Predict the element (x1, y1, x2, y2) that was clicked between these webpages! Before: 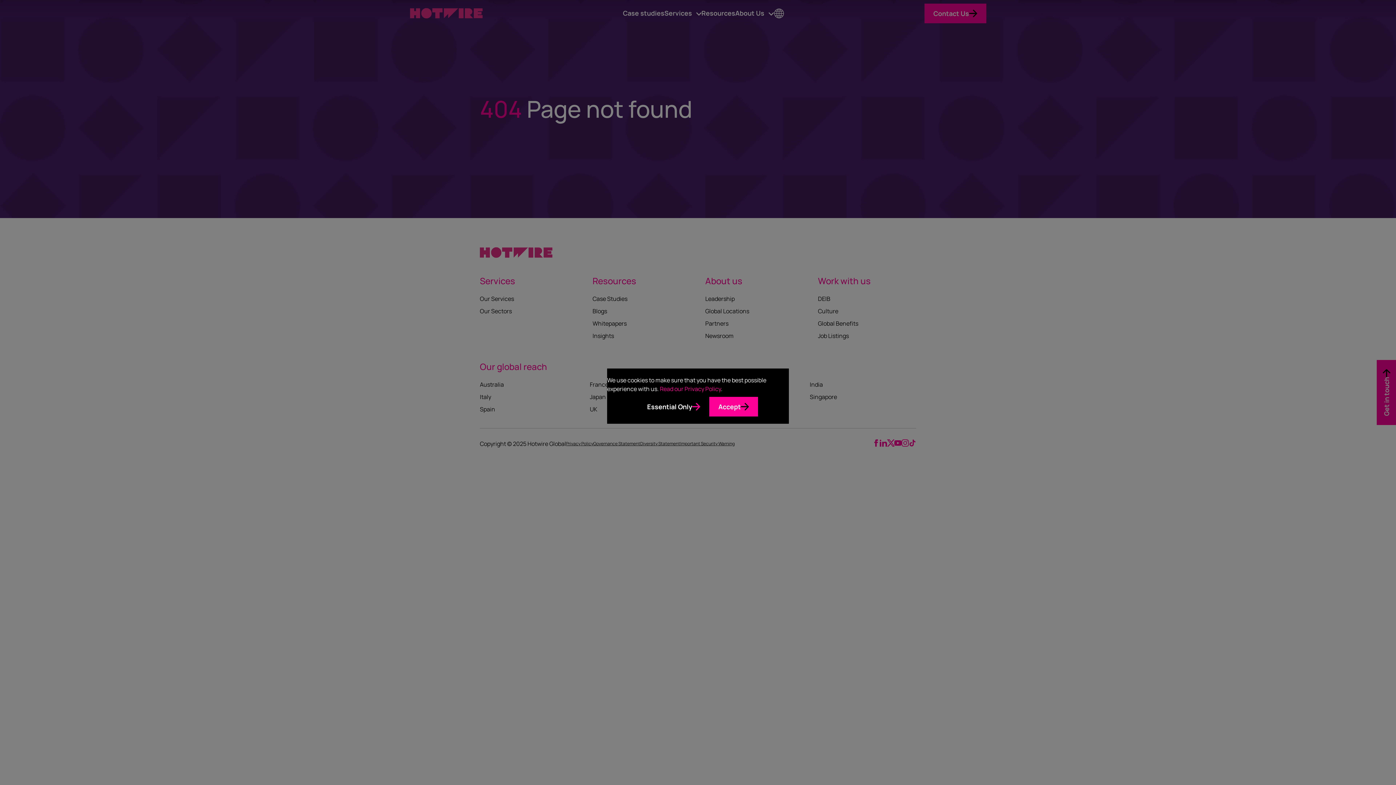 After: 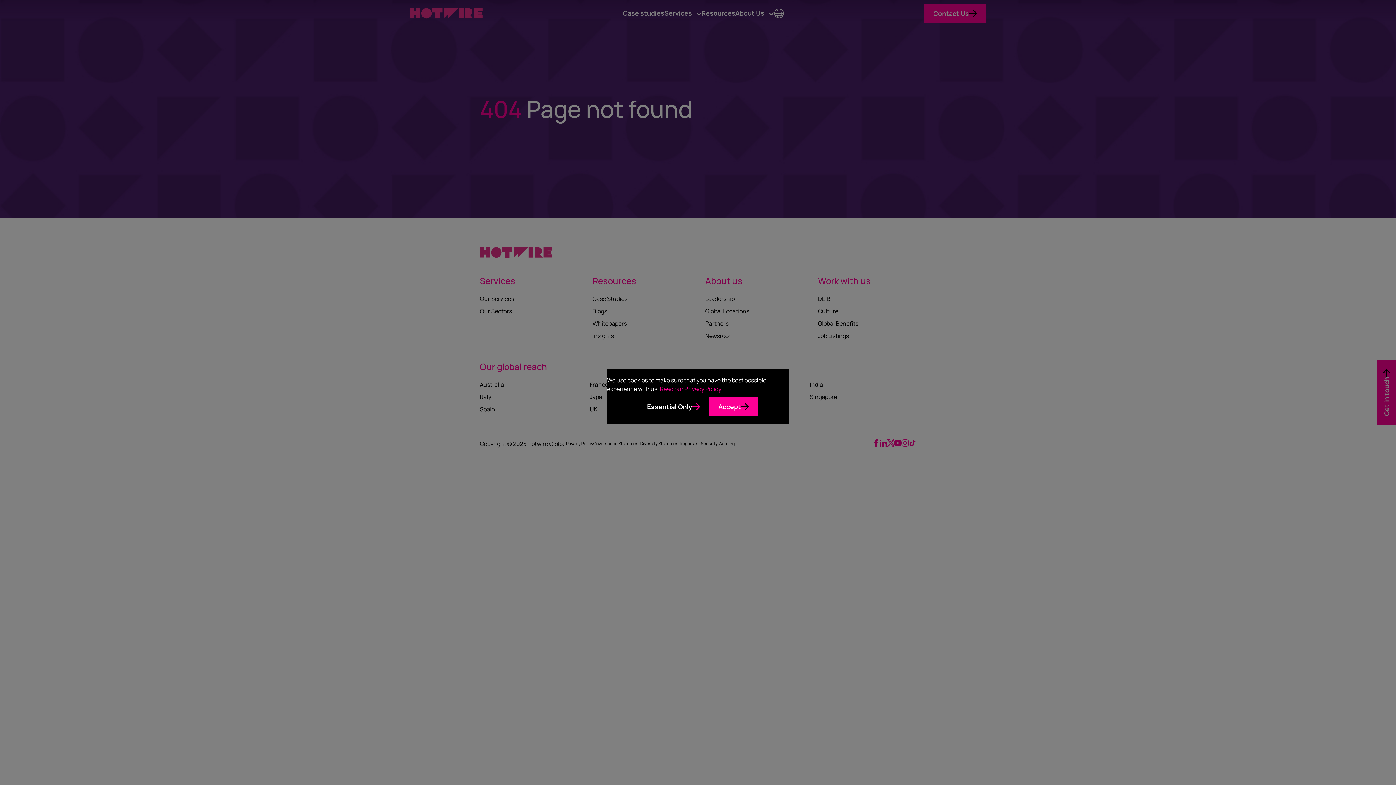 Action: bbox: (660, 385, 721, 393) label: Read our Privacy Policy